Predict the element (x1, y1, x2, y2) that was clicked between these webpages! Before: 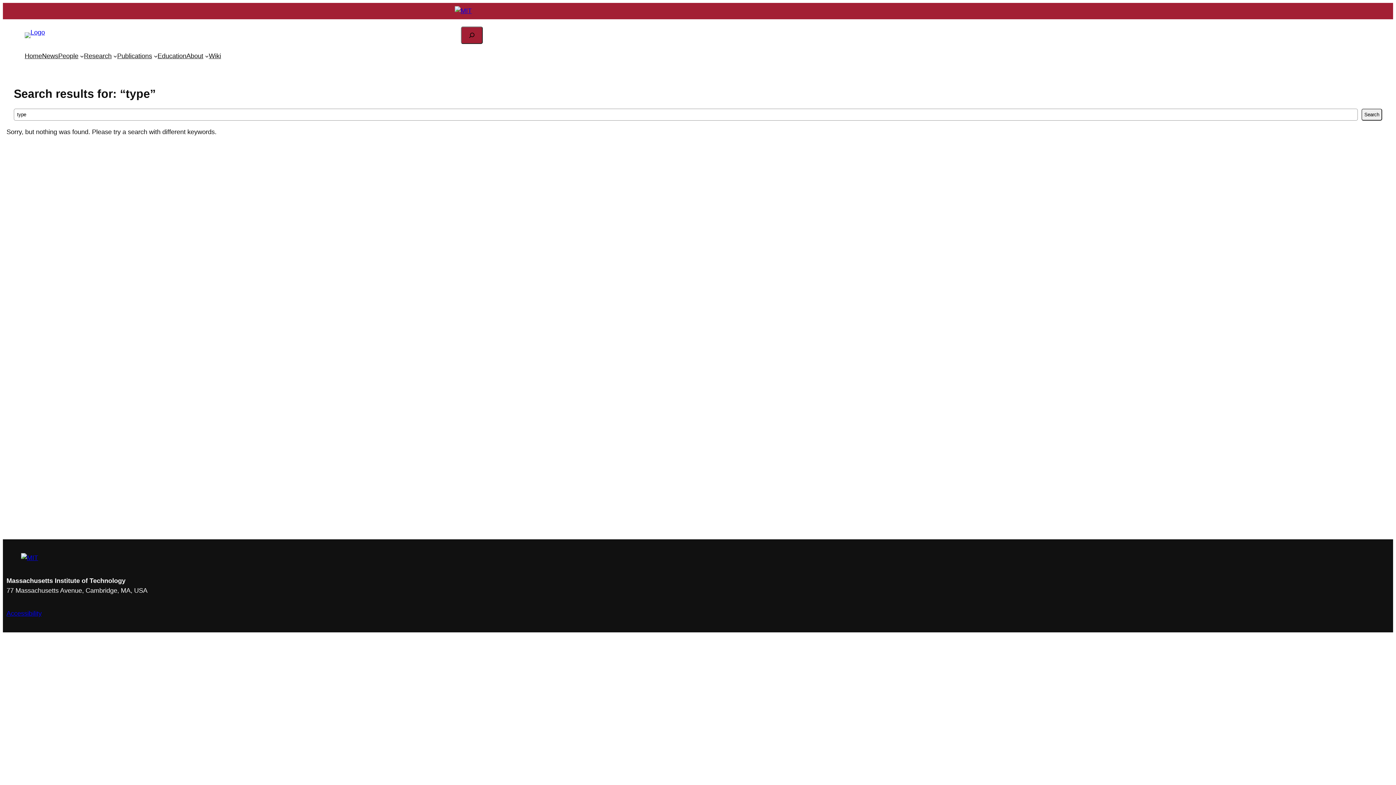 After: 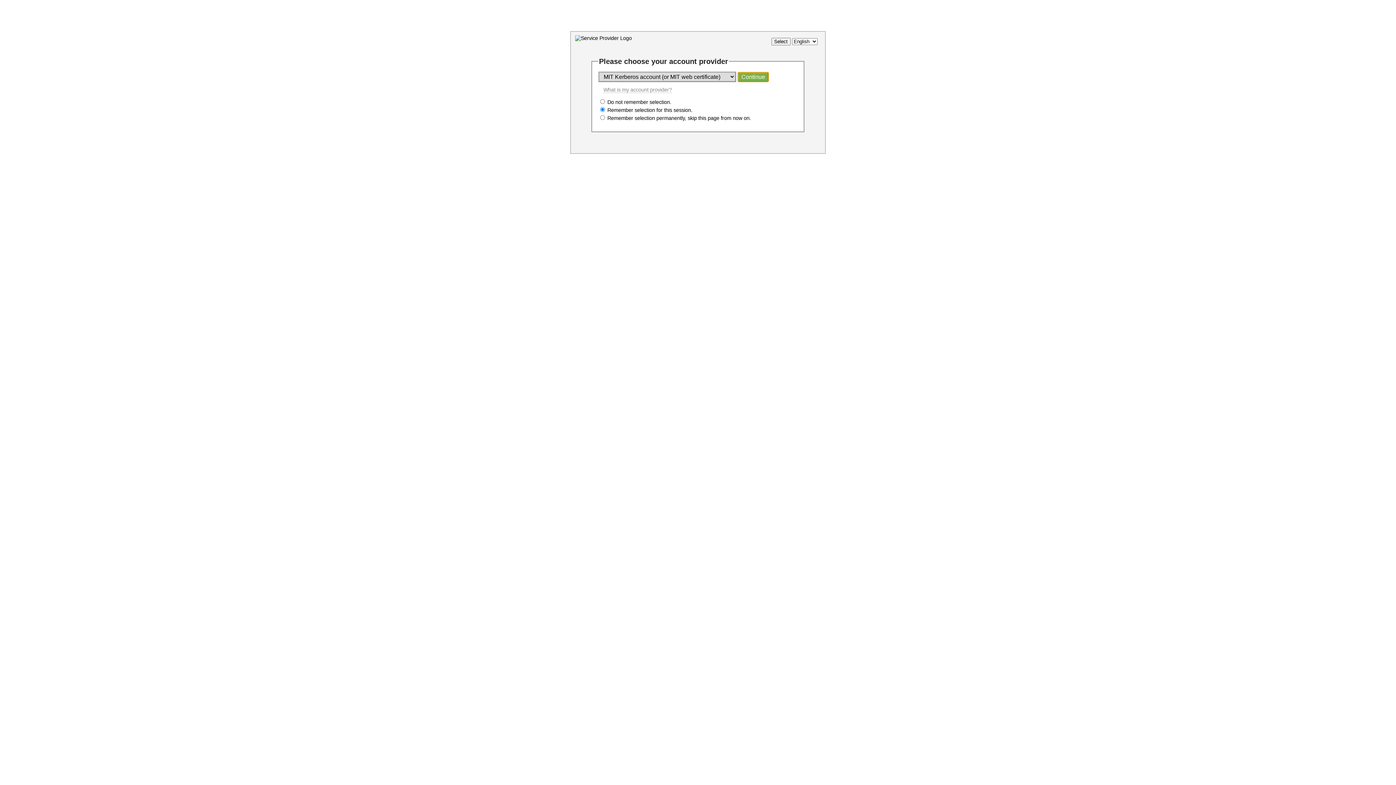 Action: label: Wiki bbox: (208, 51, 221, 61)